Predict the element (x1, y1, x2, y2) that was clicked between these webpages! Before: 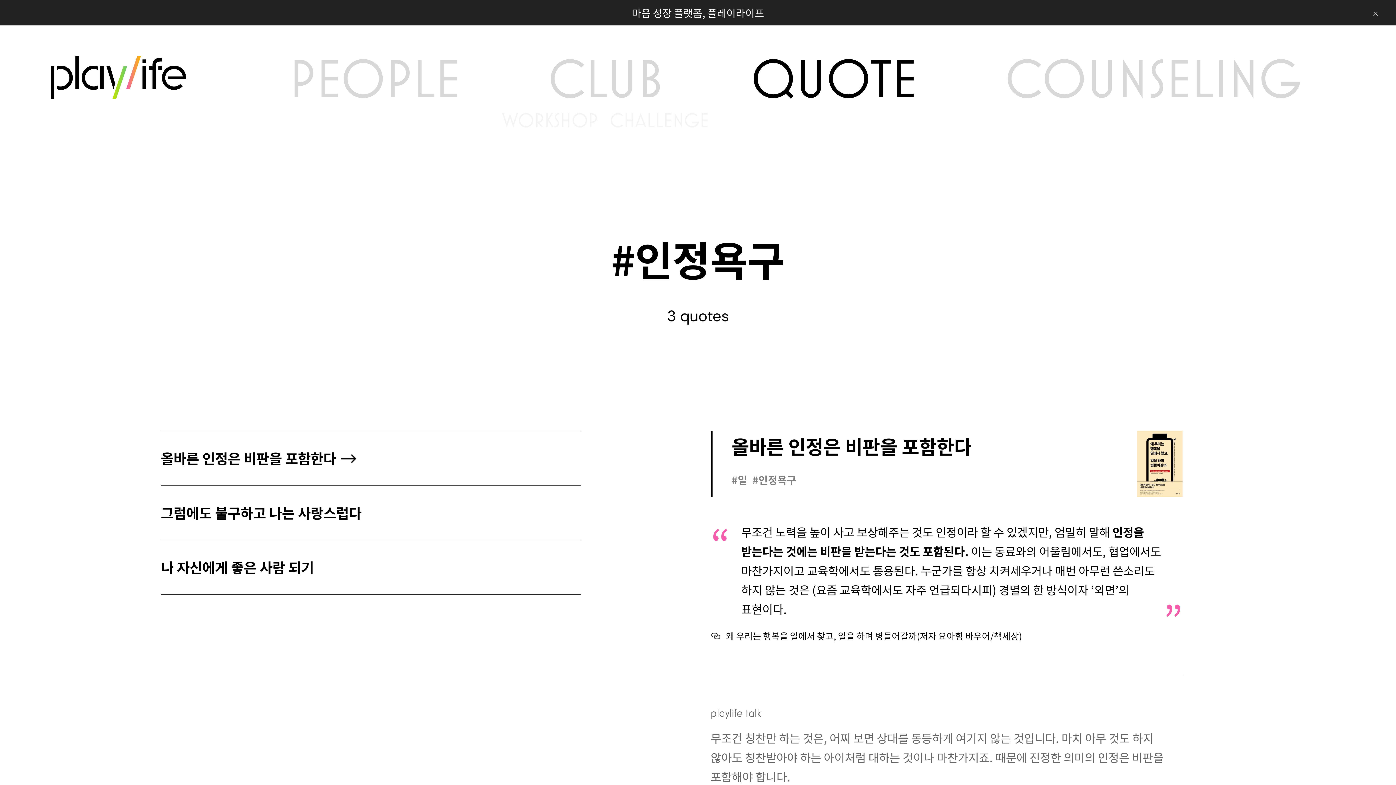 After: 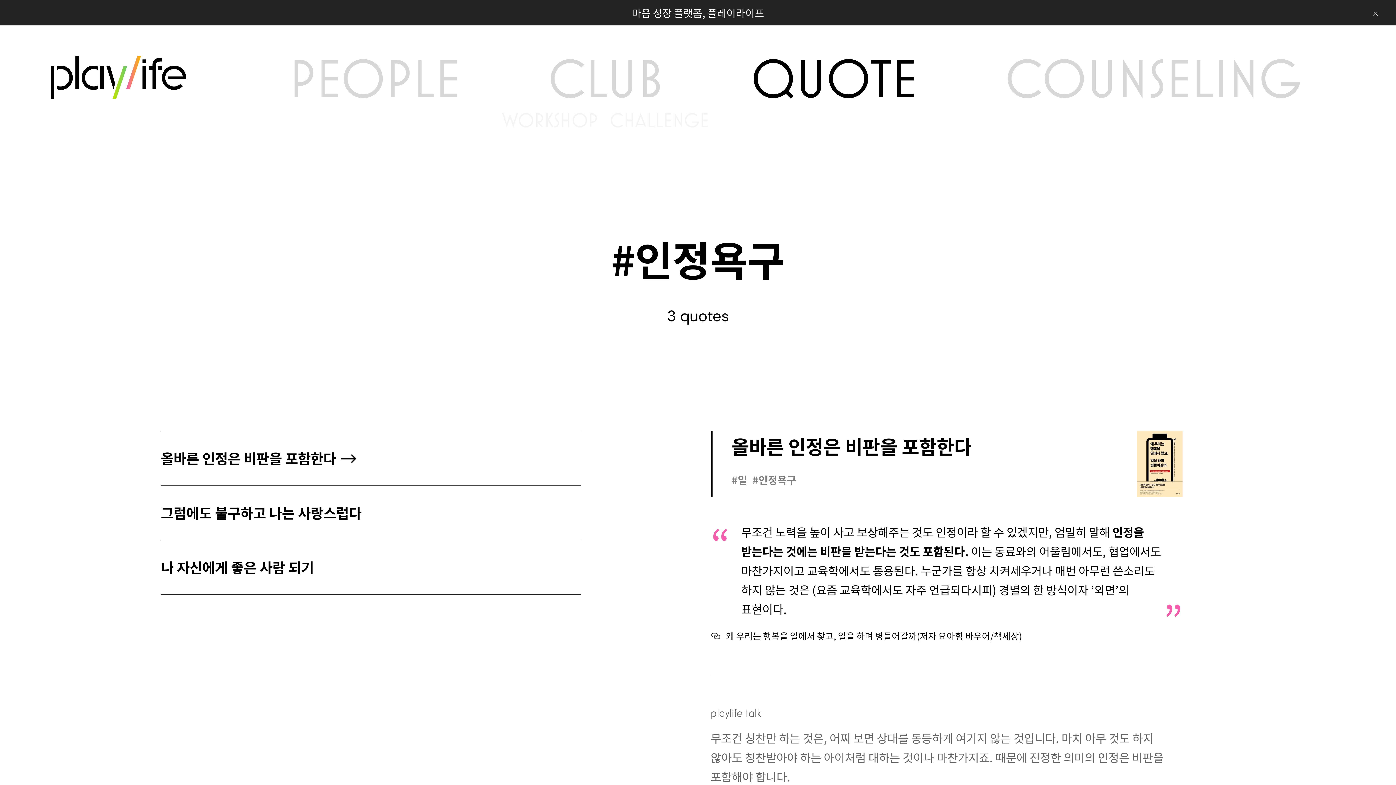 Action: label: 왜 우리는 행복을 일에서 찾고, 일을 하며 병들어갈까(저자 요아힘 바우어/책세상) bbox: (726, 629, 1022, 642)